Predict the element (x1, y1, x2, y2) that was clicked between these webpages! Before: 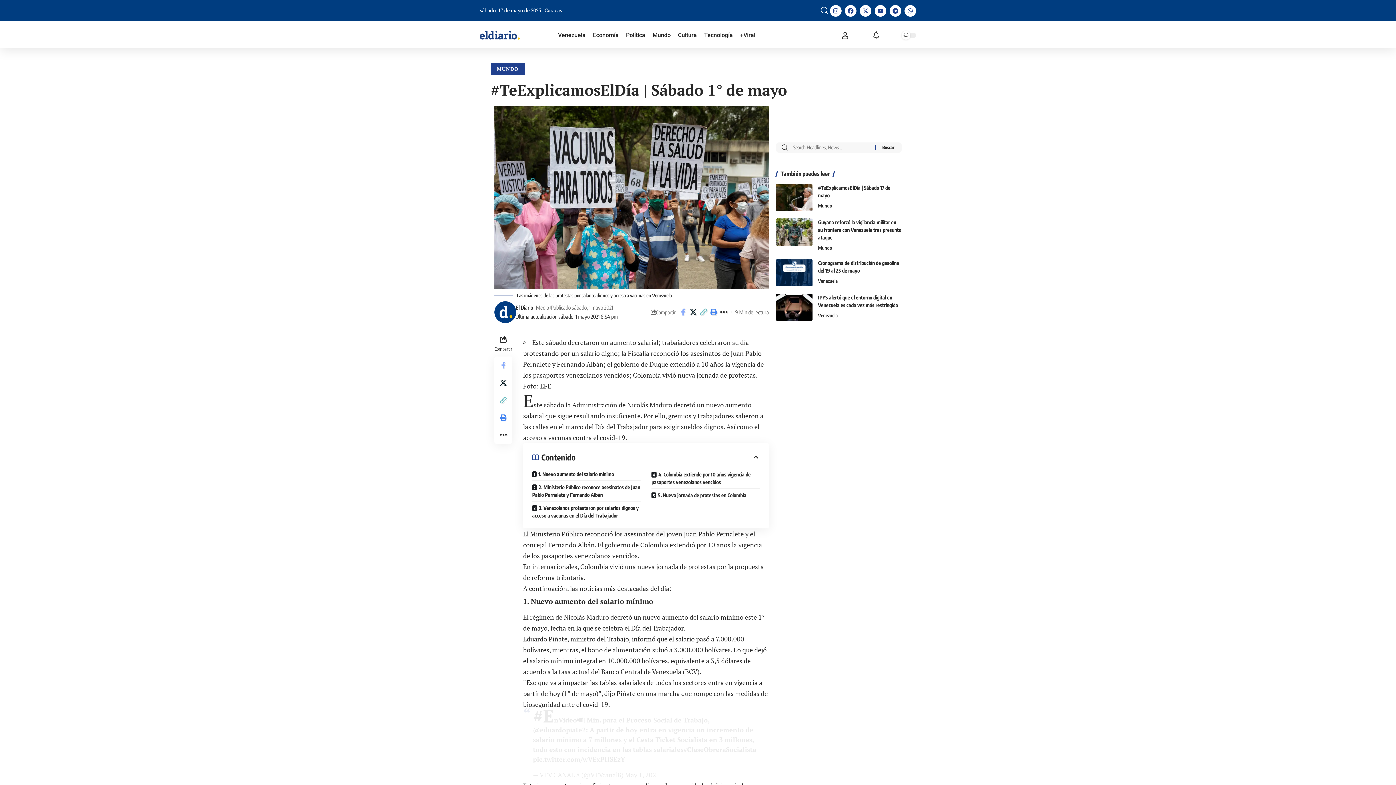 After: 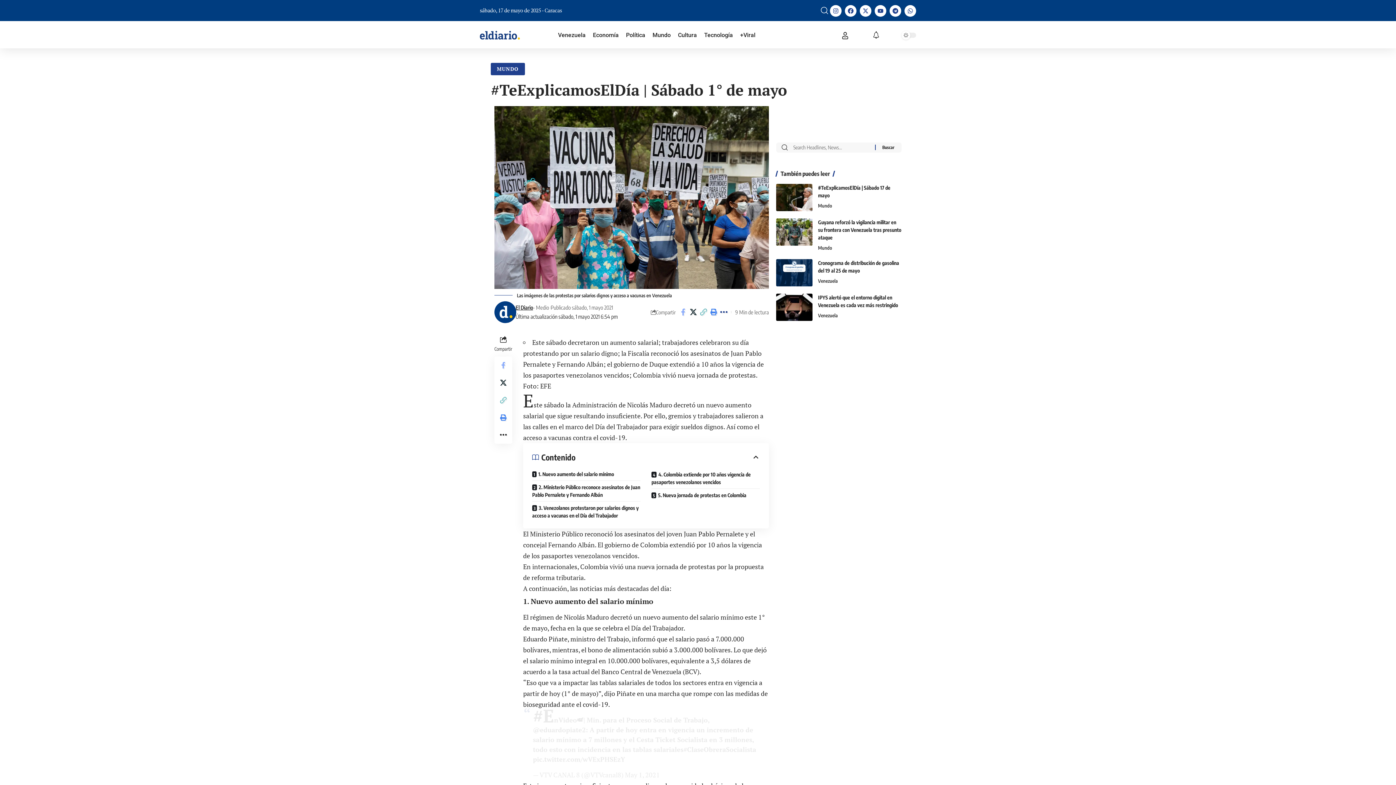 Action: bbox: (718, 306, 729, 318) label: More